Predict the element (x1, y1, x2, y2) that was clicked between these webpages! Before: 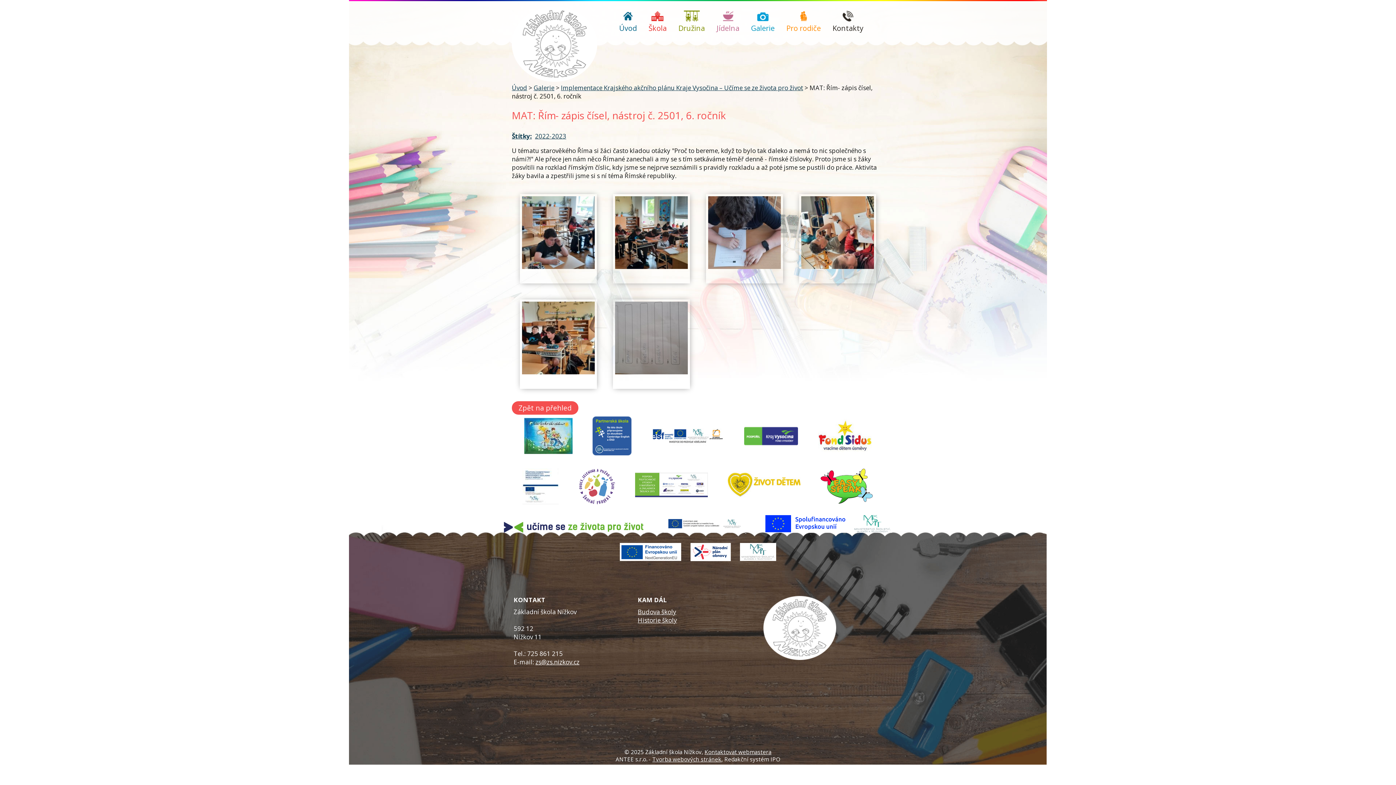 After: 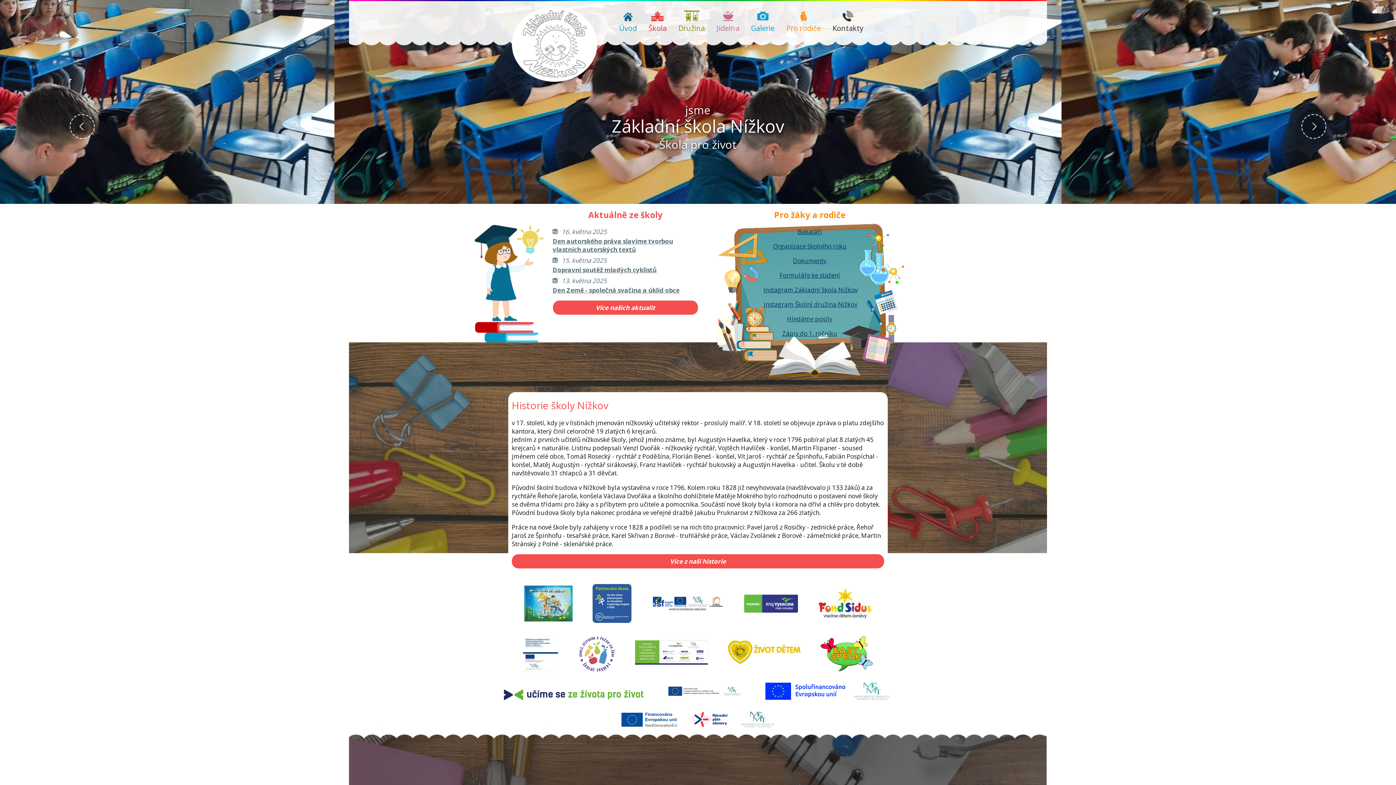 Action: bbox: (512, 6, 597, 81)